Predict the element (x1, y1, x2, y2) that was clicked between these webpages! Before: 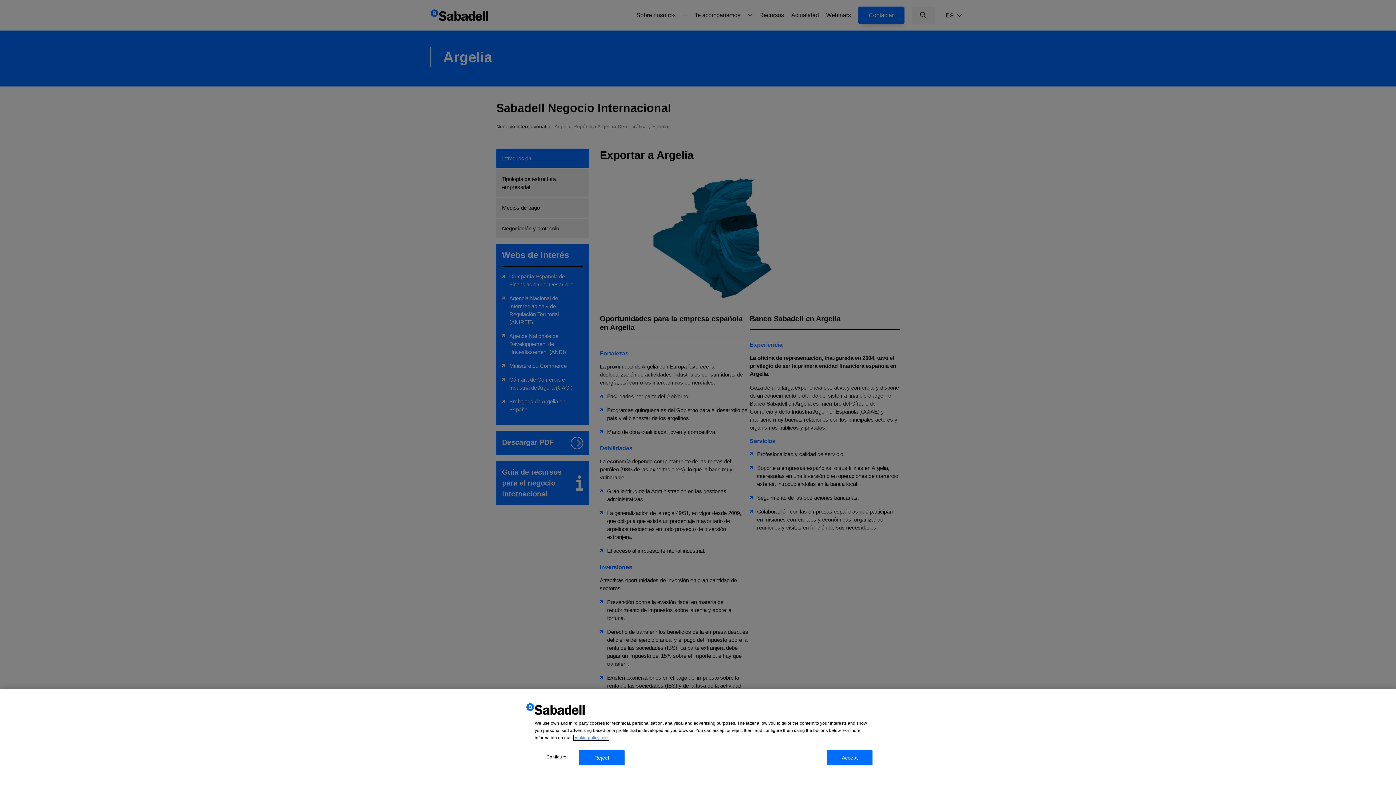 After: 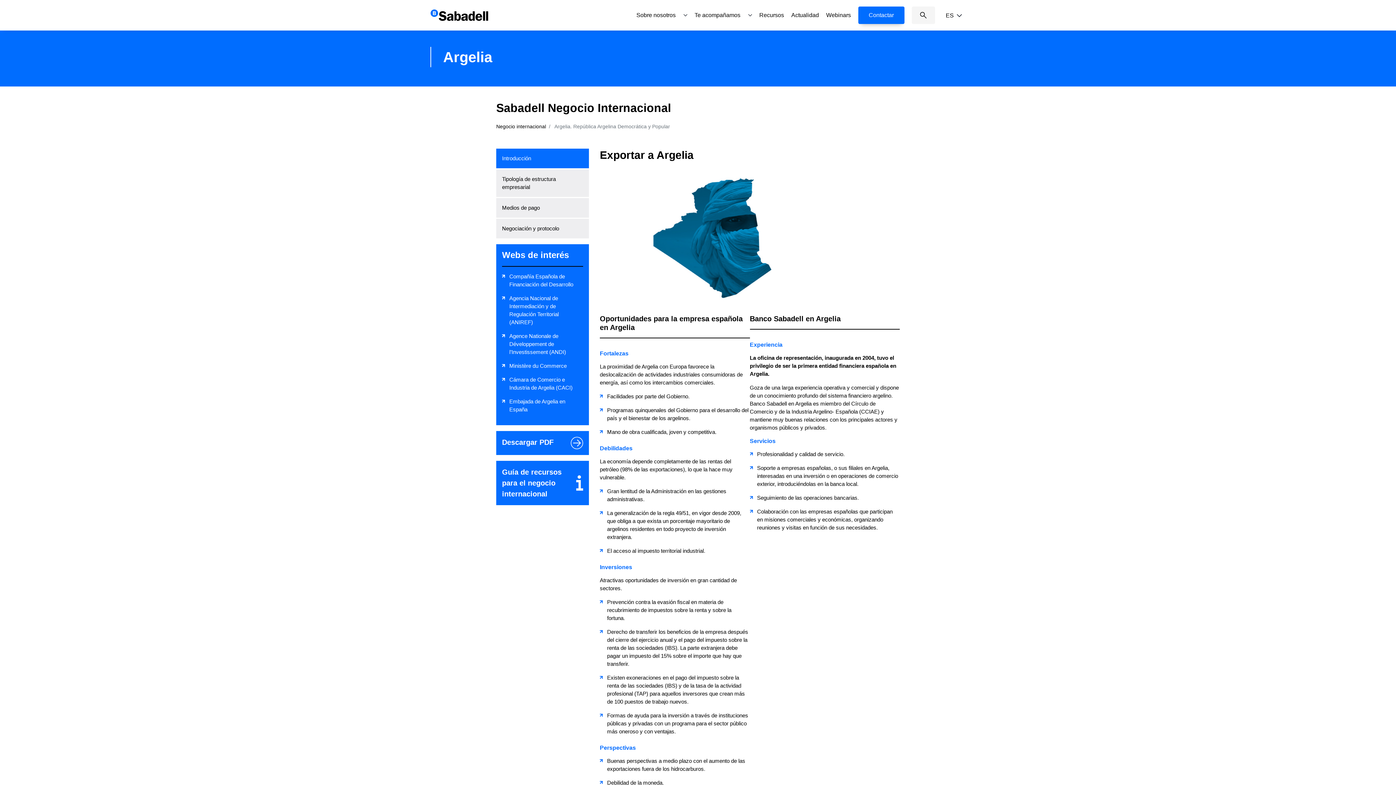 Action: label: Accept bbox: (827, 750, 872, 765)